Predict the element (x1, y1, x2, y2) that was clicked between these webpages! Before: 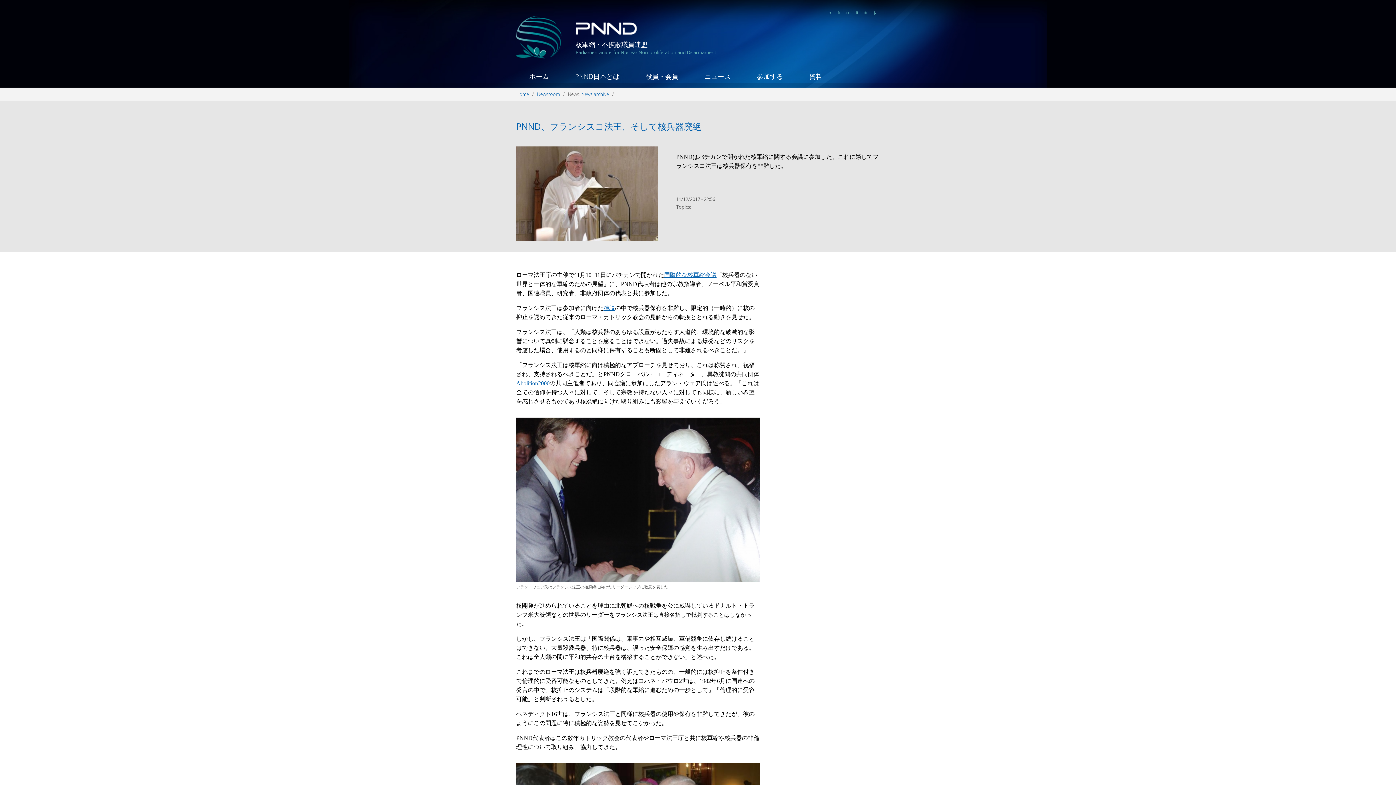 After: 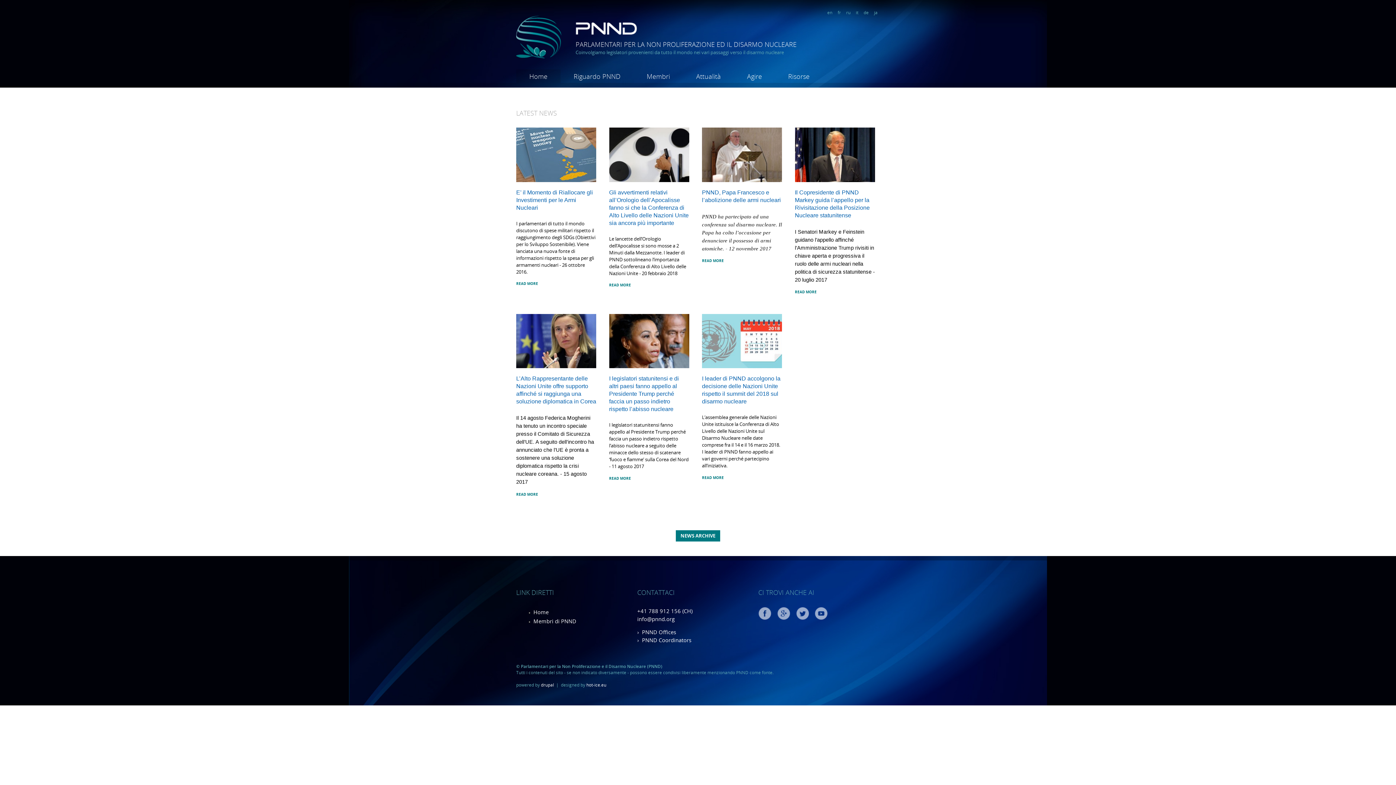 Action: bbox: (854, 9, 860, 15) label: it